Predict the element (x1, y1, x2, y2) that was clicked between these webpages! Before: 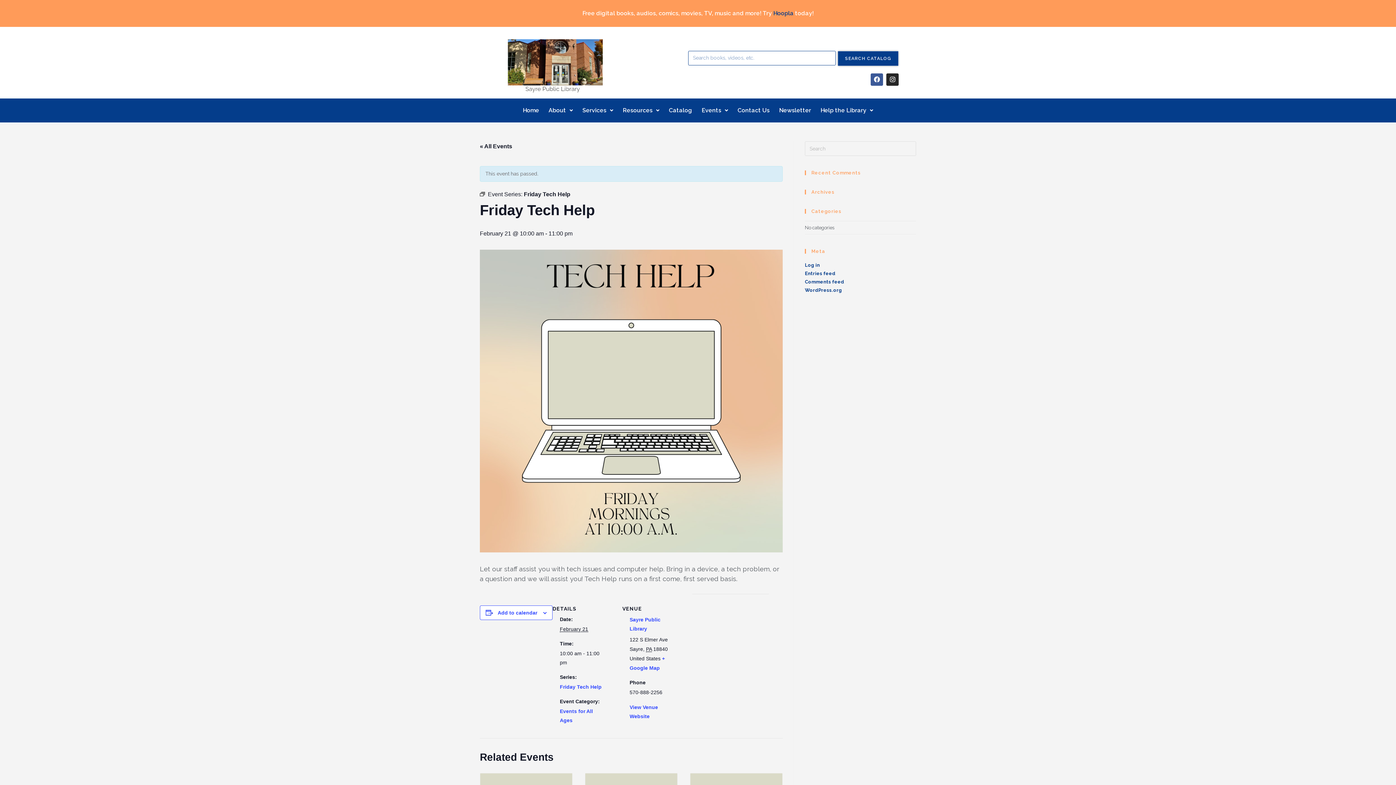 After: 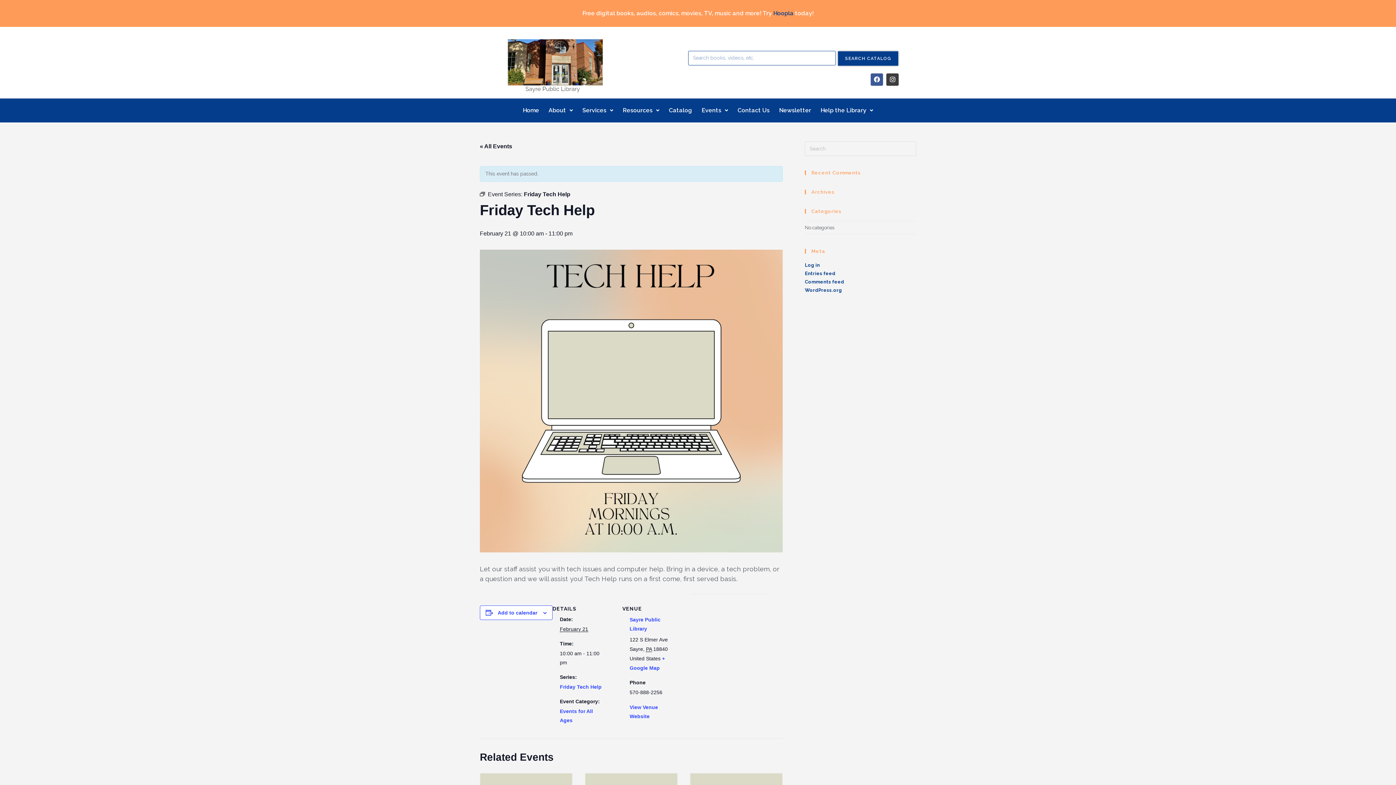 Action: label: Instagram bbox: (886, 73, 899, 85)